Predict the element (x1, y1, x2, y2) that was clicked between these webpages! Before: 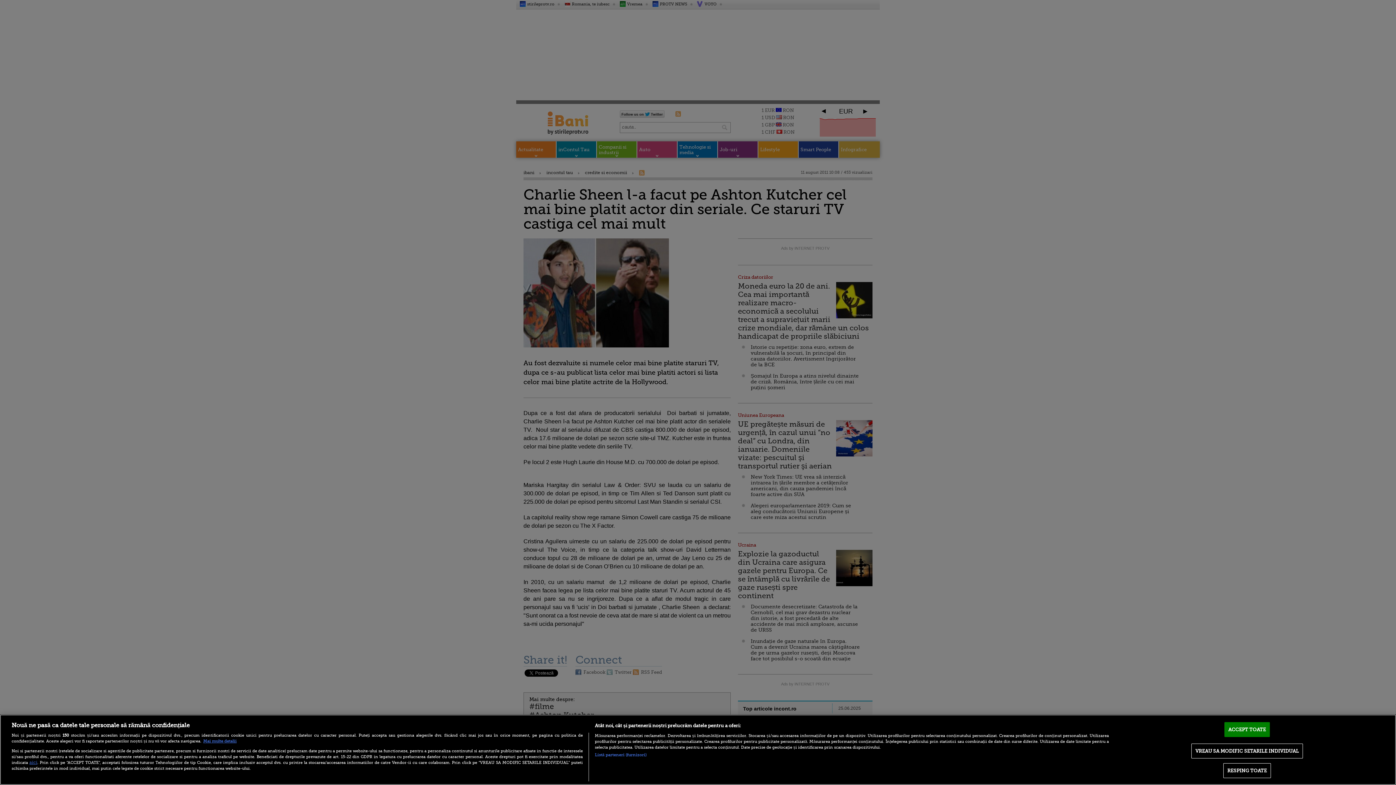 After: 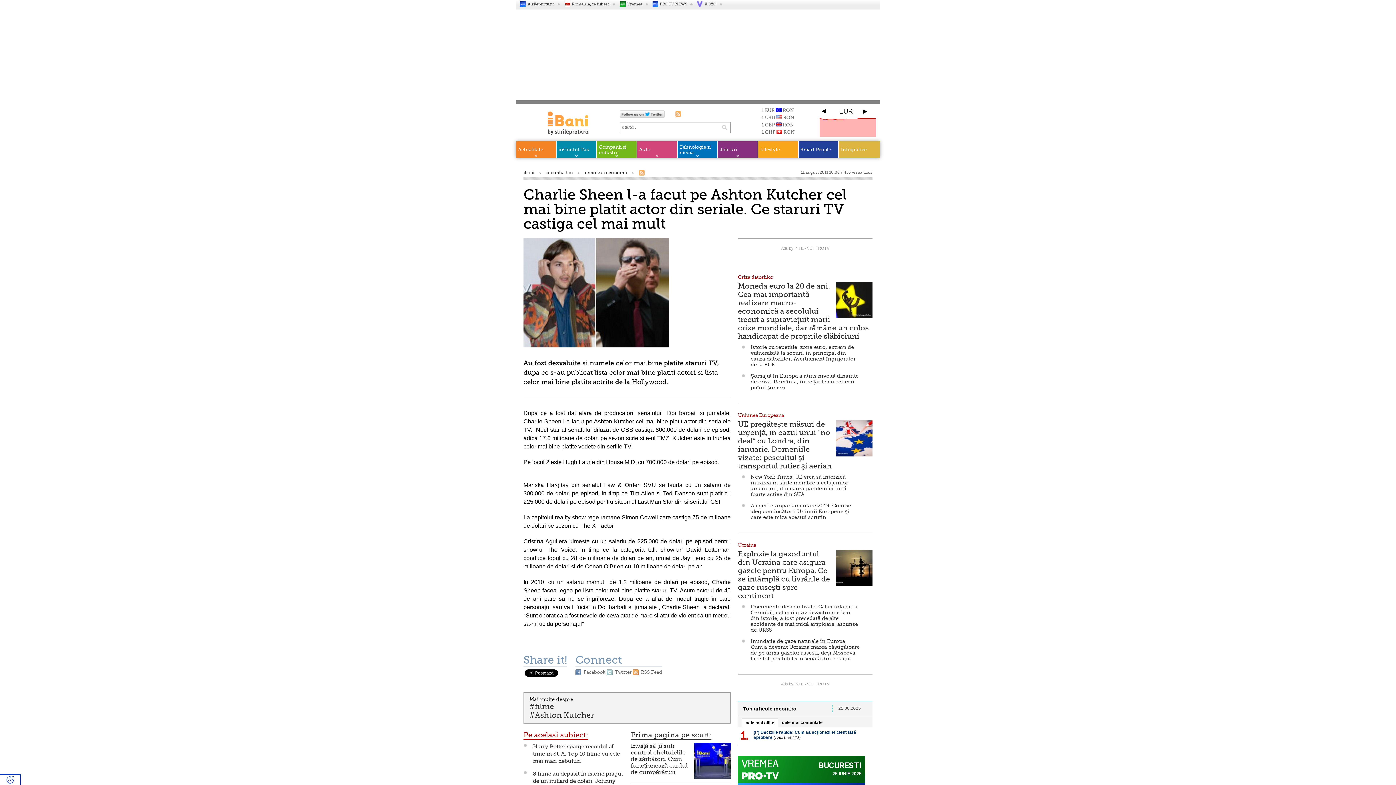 Action: bbox: (1223, 763, 1271, 778) label: RESPING TOATE